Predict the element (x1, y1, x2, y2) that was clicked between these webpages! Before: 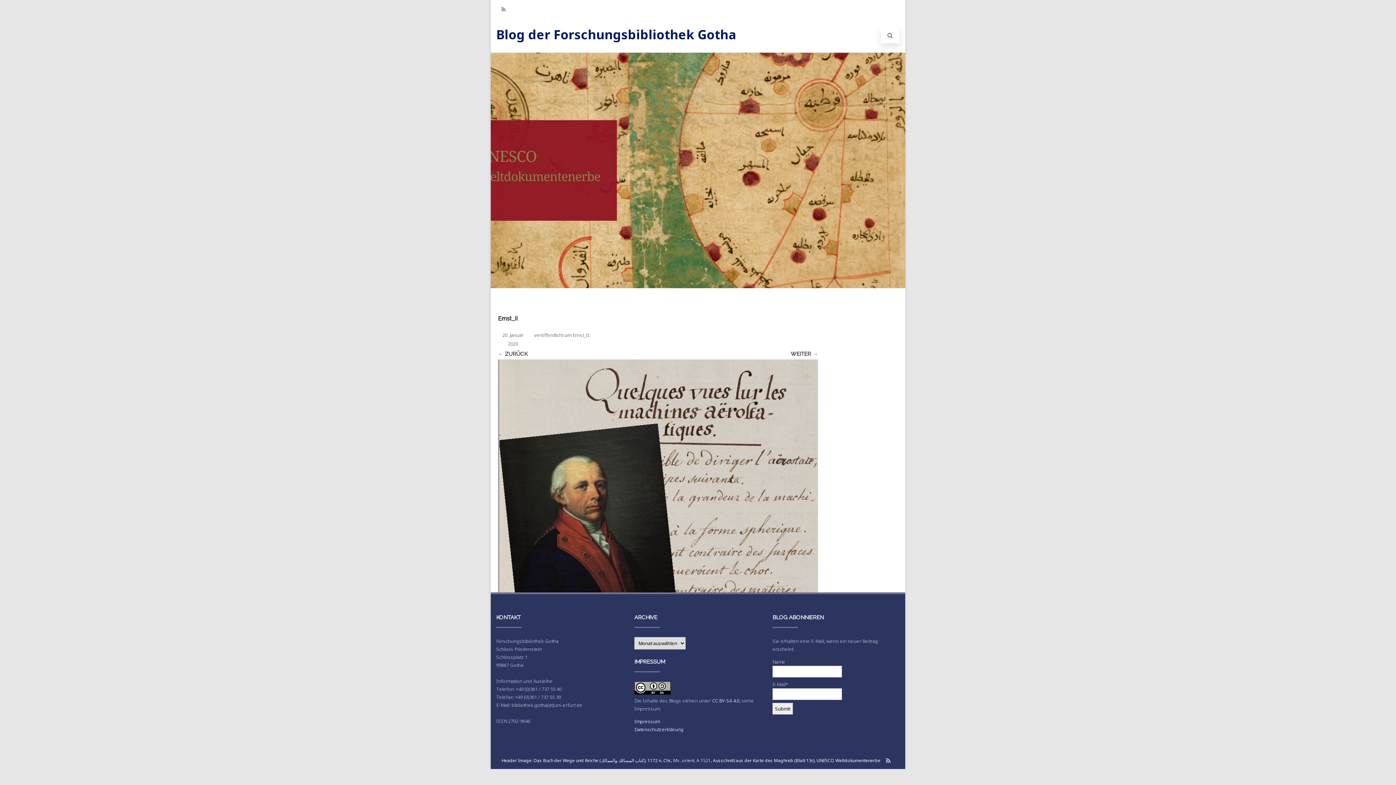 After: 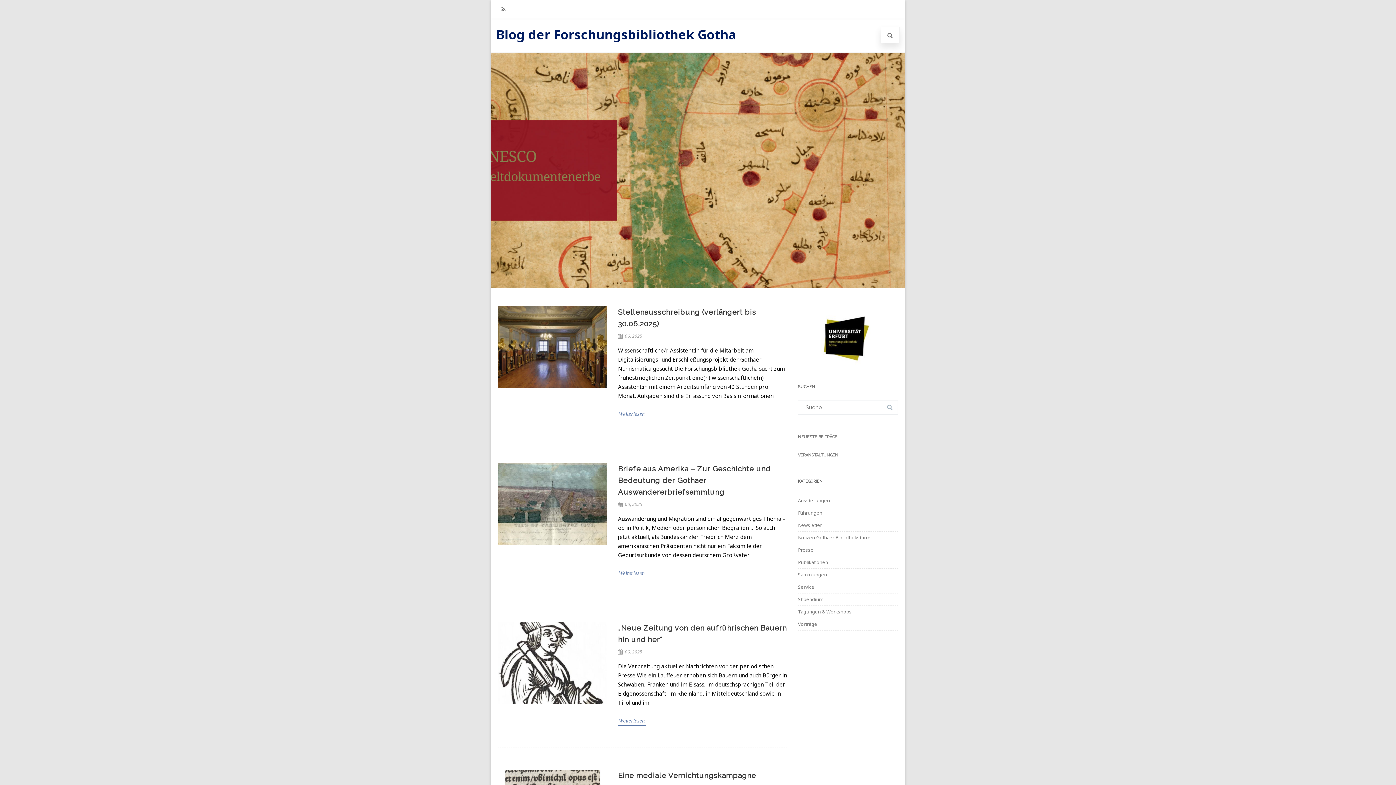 Action: bbox: (496, 25, 736, 42) label: Blog der Forschungsbibliothek Gotha